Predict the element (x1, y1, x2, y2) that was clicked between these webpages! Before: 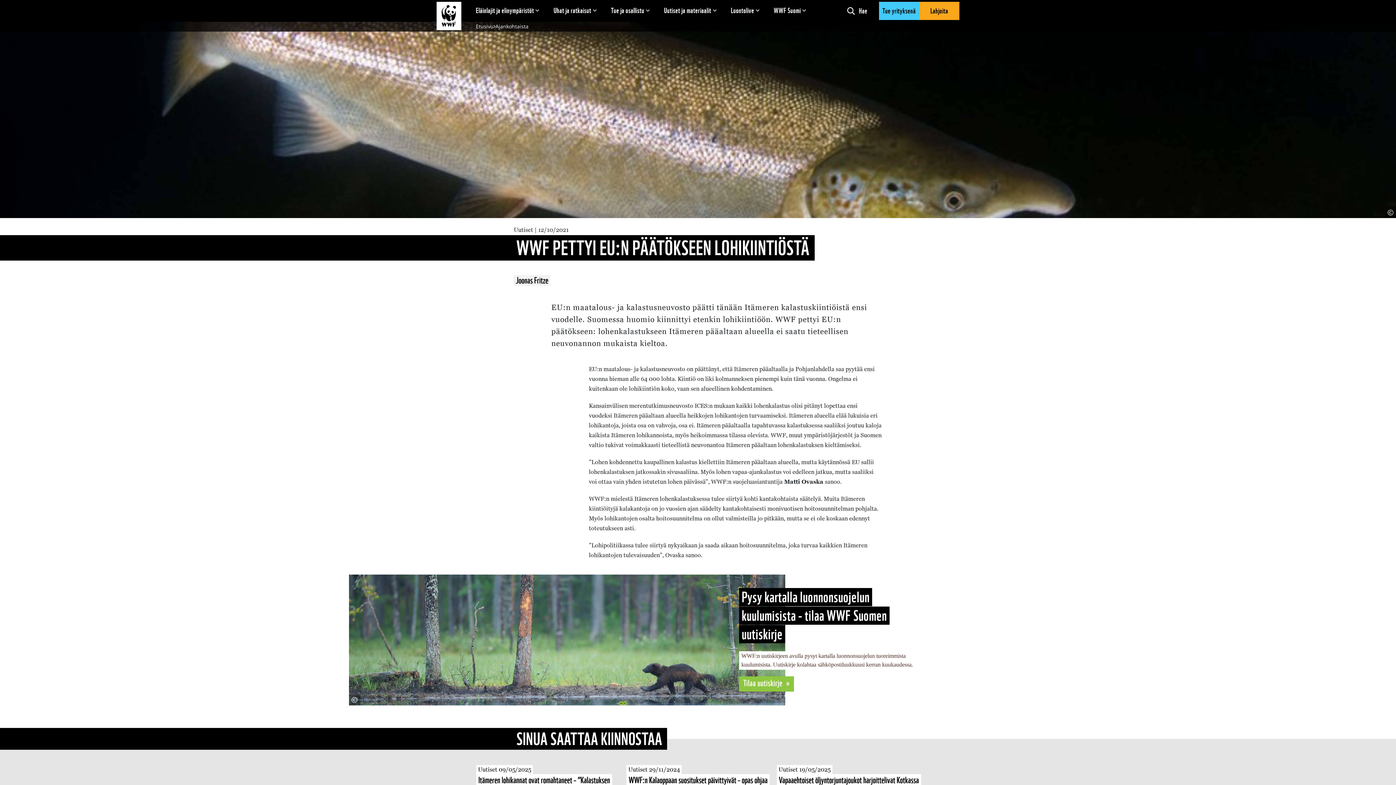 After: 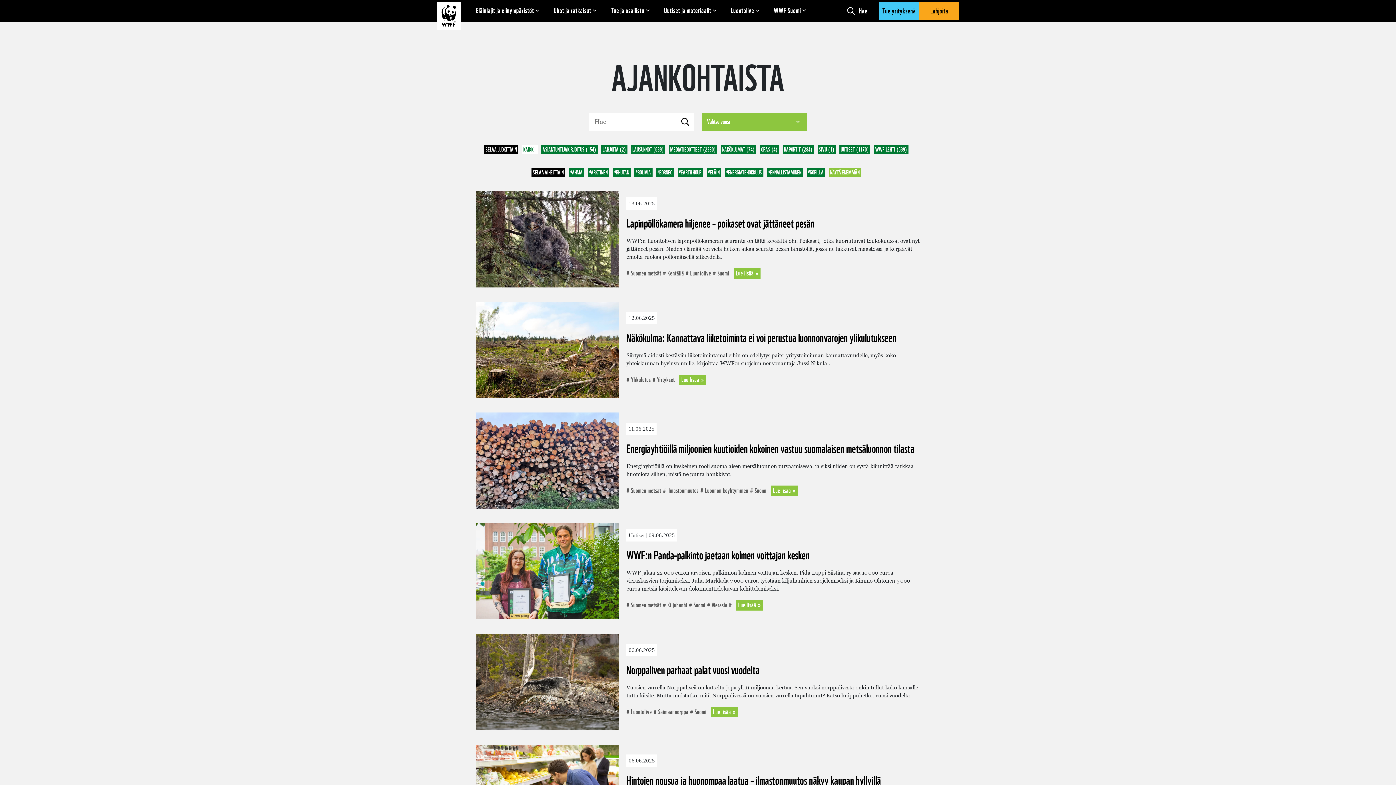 Action: label: Ajankohtaista bbox: (495, 22, 528, 30)